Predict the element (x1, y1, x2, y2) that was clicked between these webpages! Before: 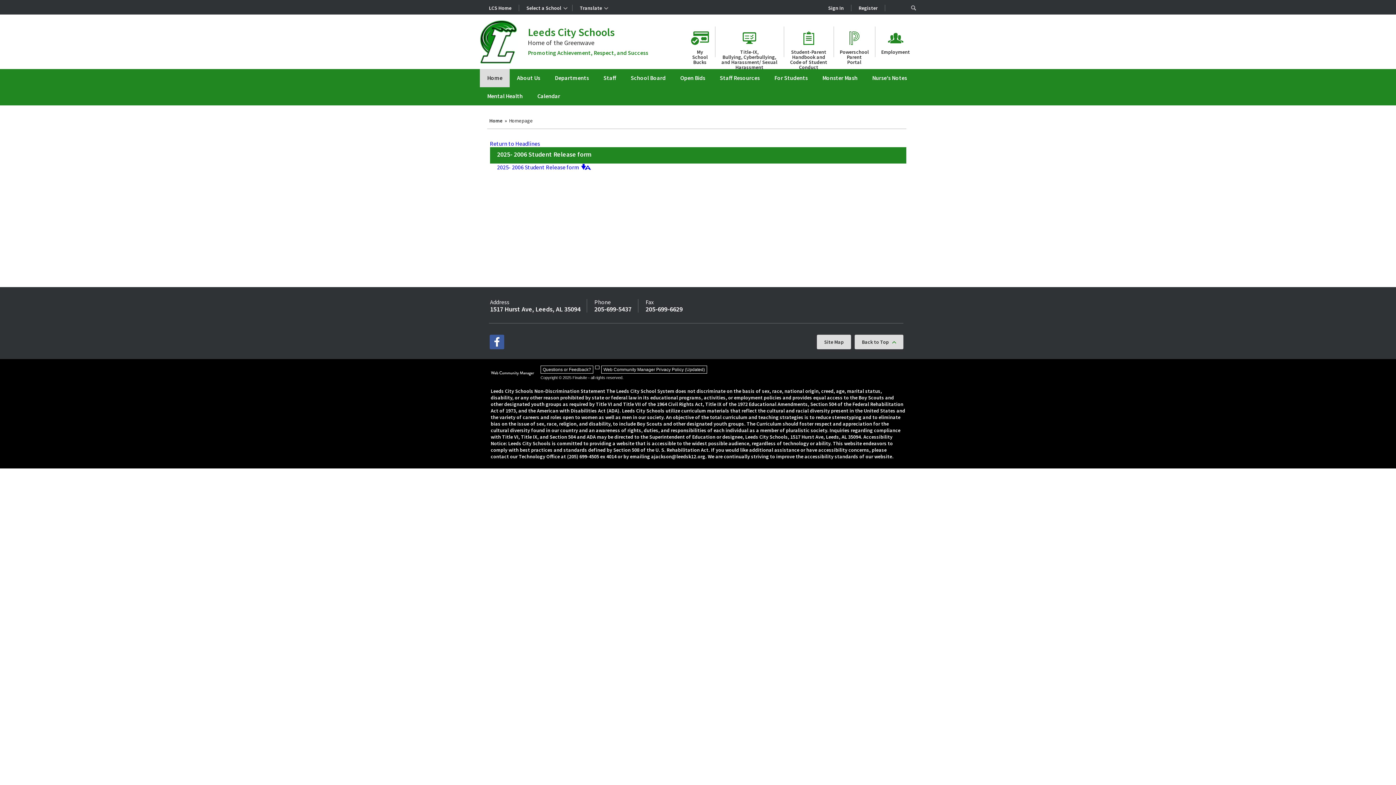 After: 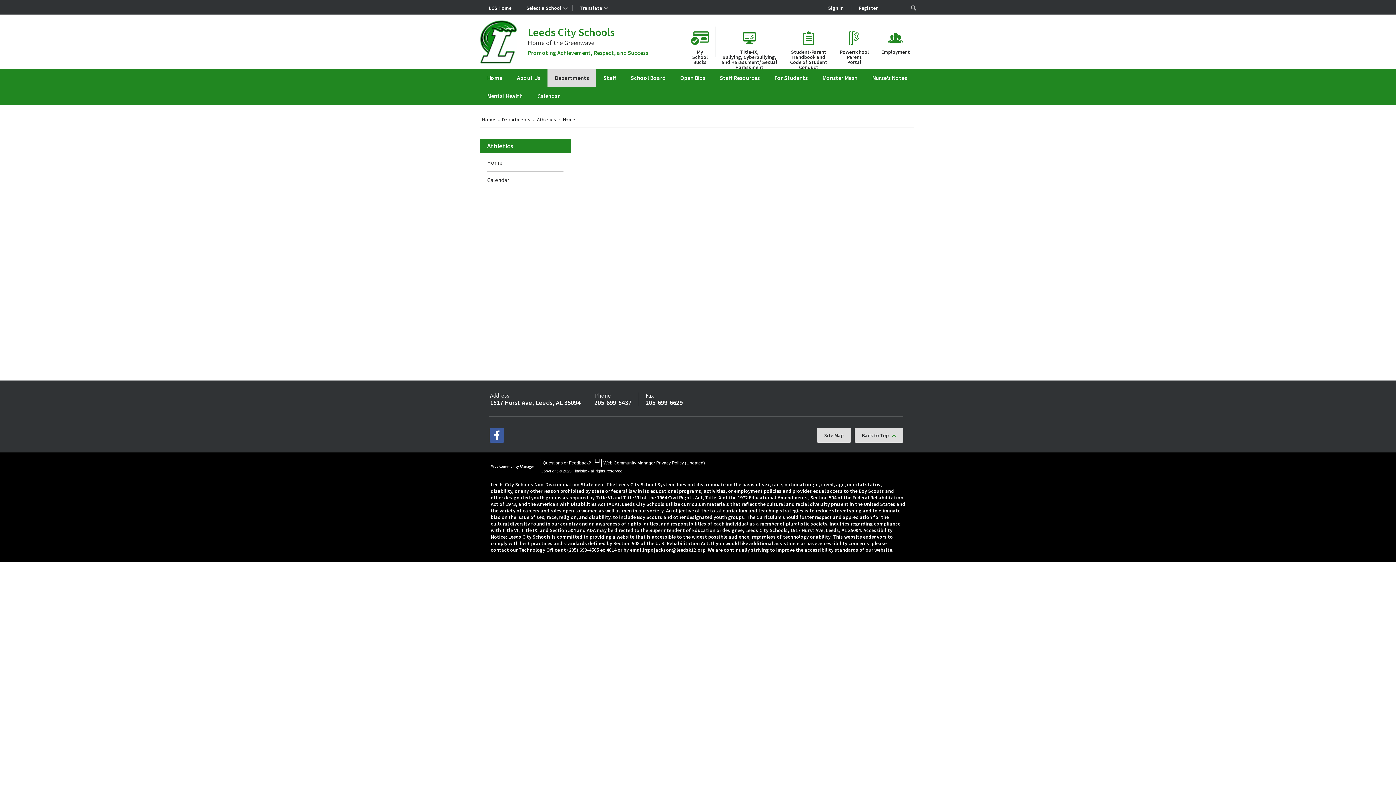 Action: label: Departments bbox: (547, 69, 596, 87)